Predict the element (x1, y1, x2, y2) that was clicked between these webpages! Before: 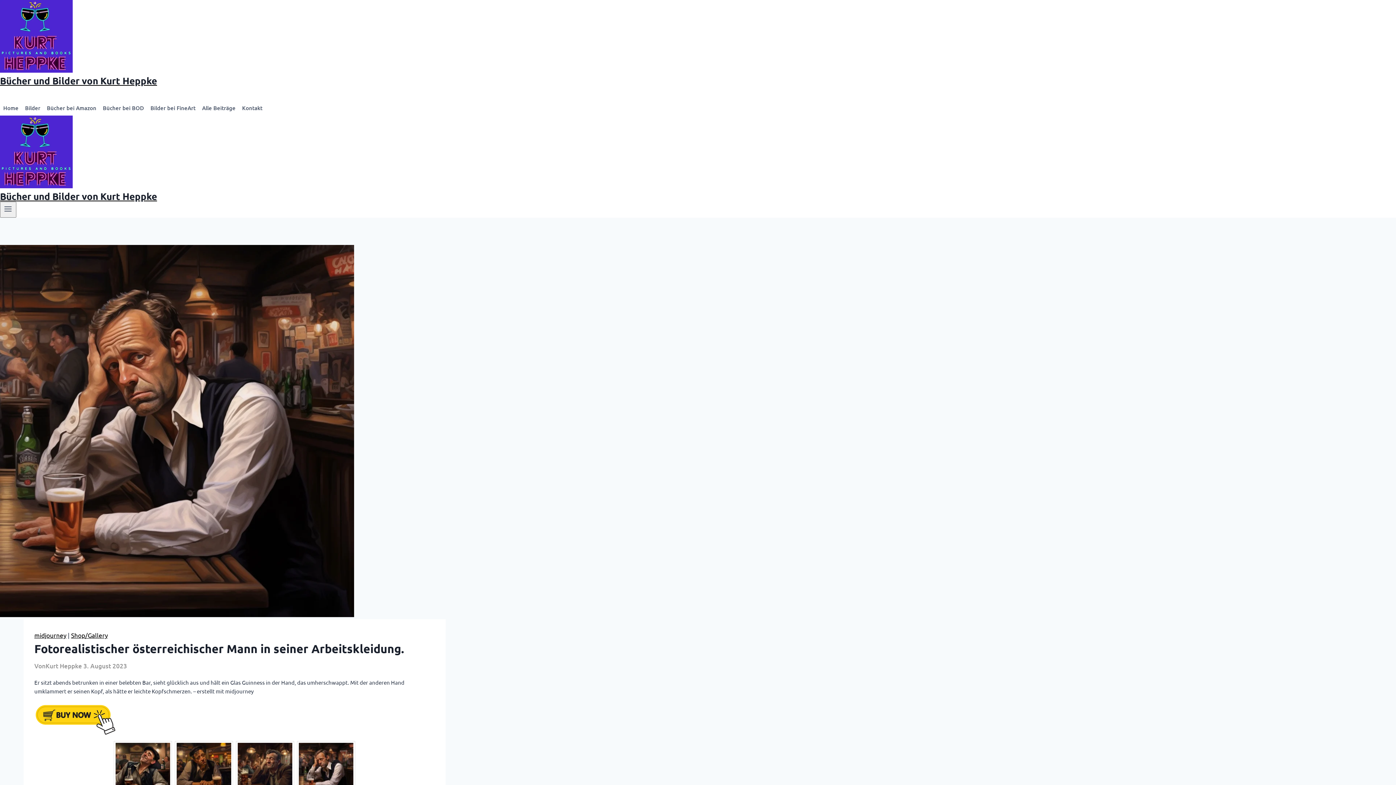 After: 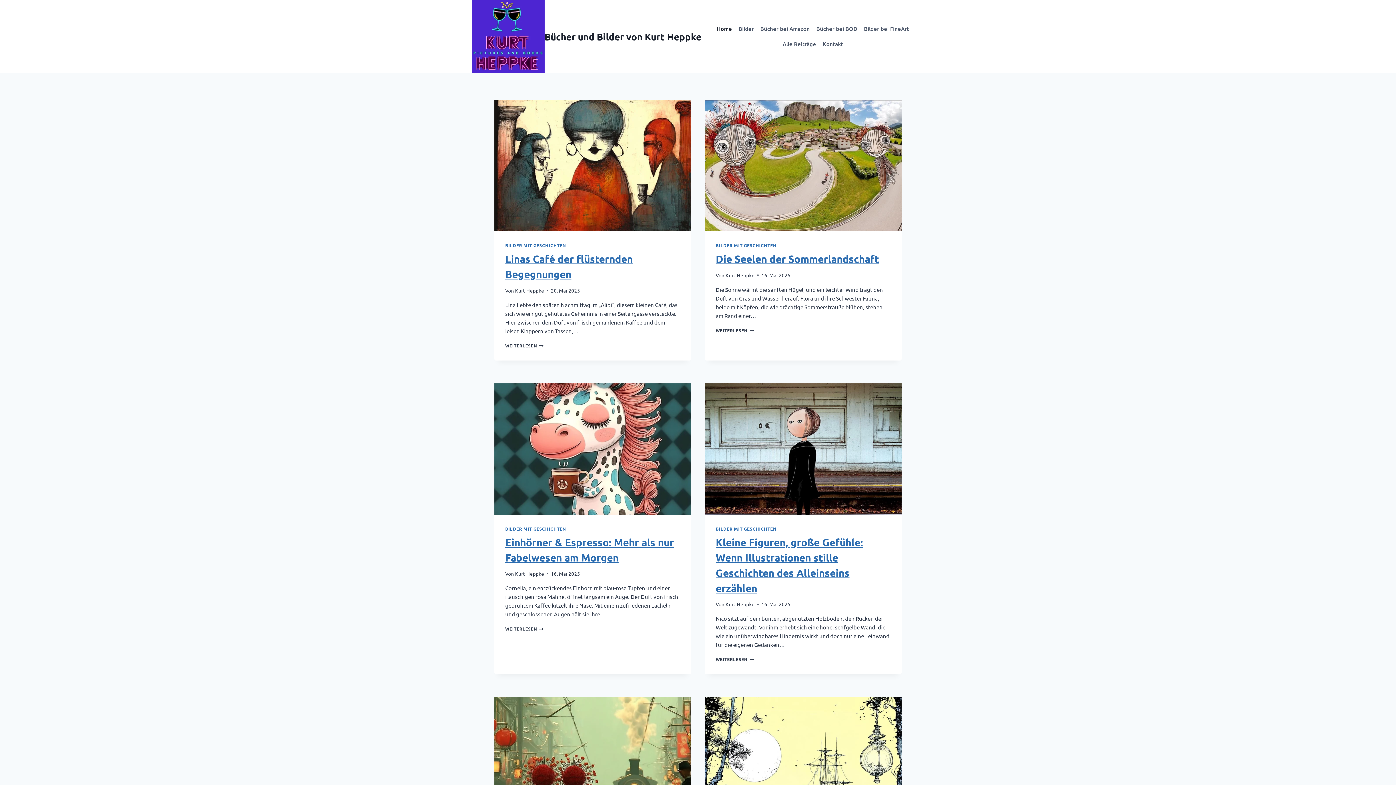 Action: label: Home bbox: (0, 100, 21, 115)